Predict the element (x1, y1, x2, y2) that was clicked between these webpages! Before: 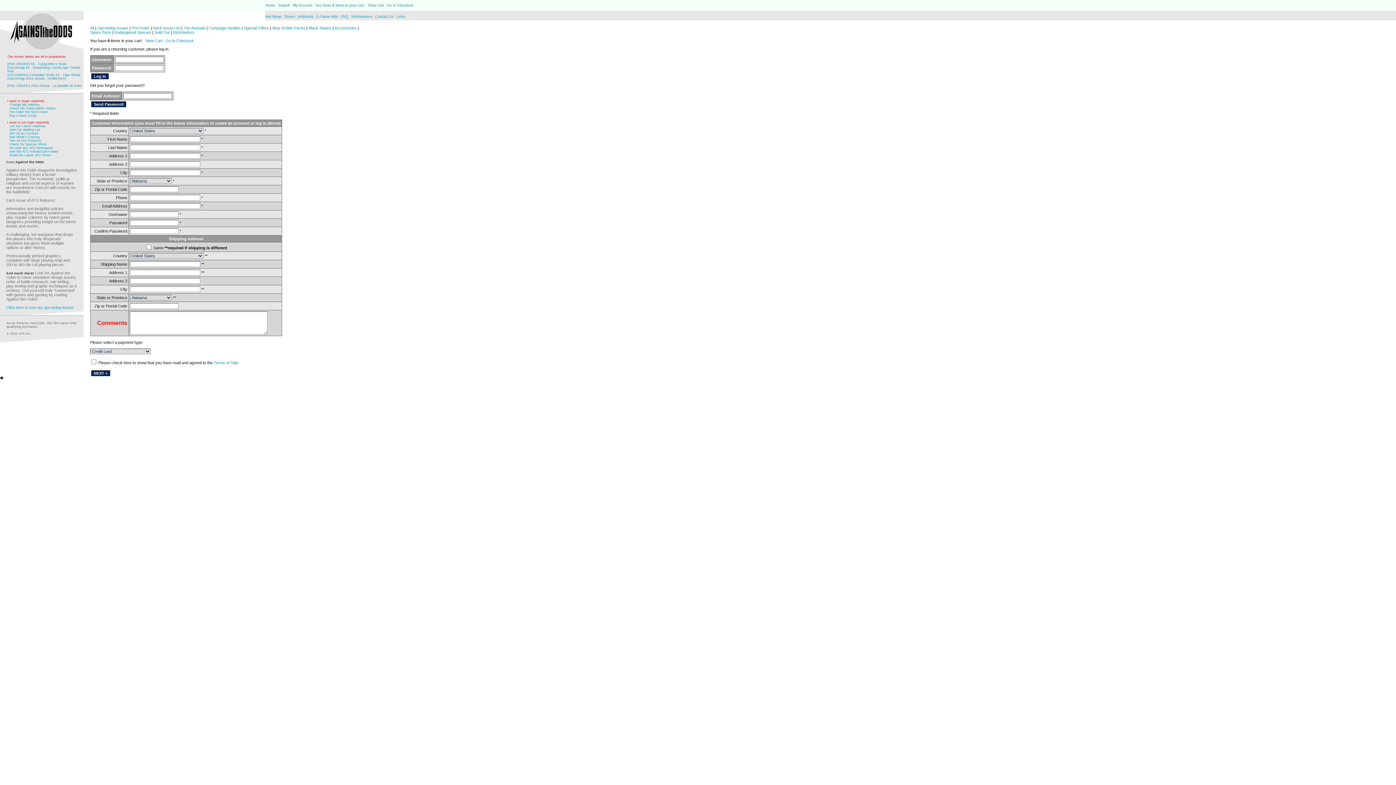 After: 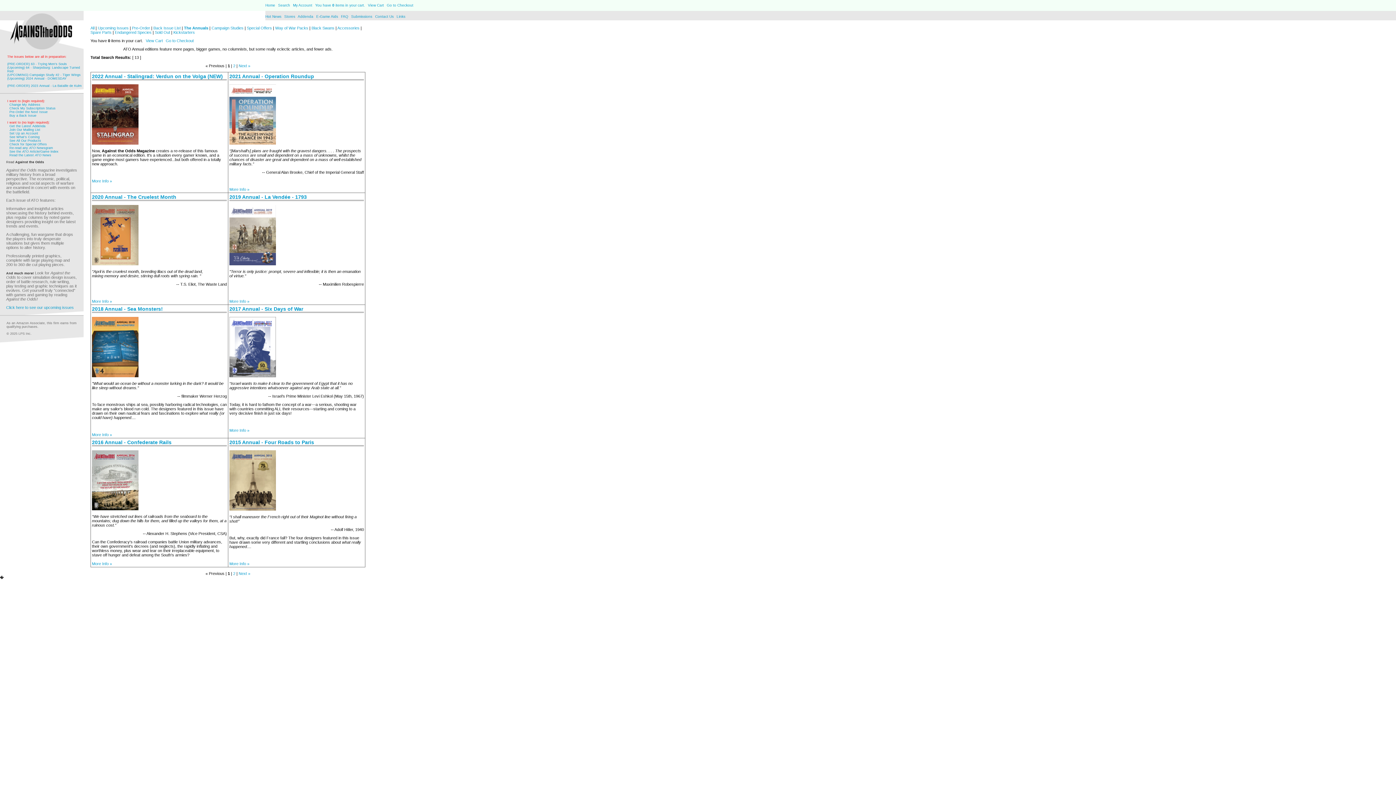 Action: bbox: (183, 25, 205, 30) label: The Annuals